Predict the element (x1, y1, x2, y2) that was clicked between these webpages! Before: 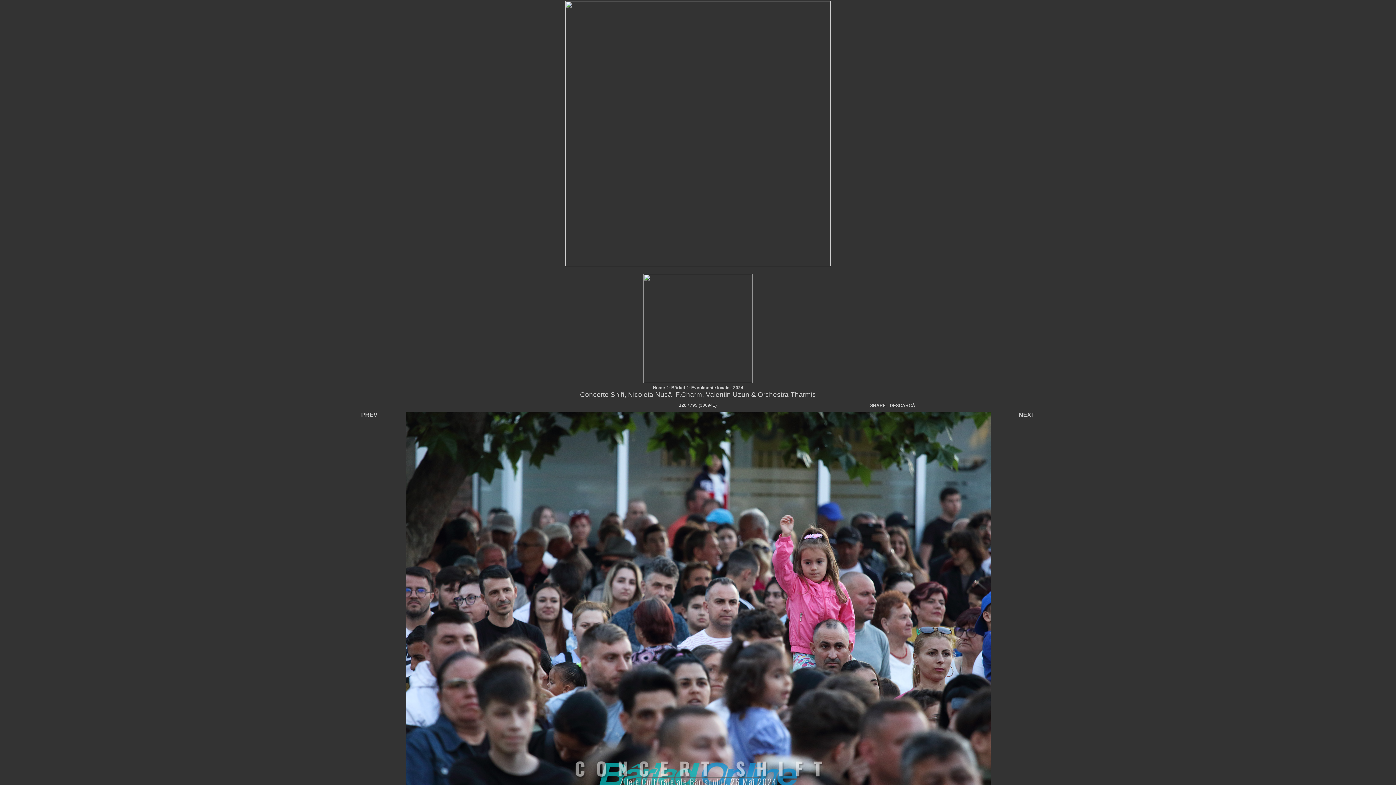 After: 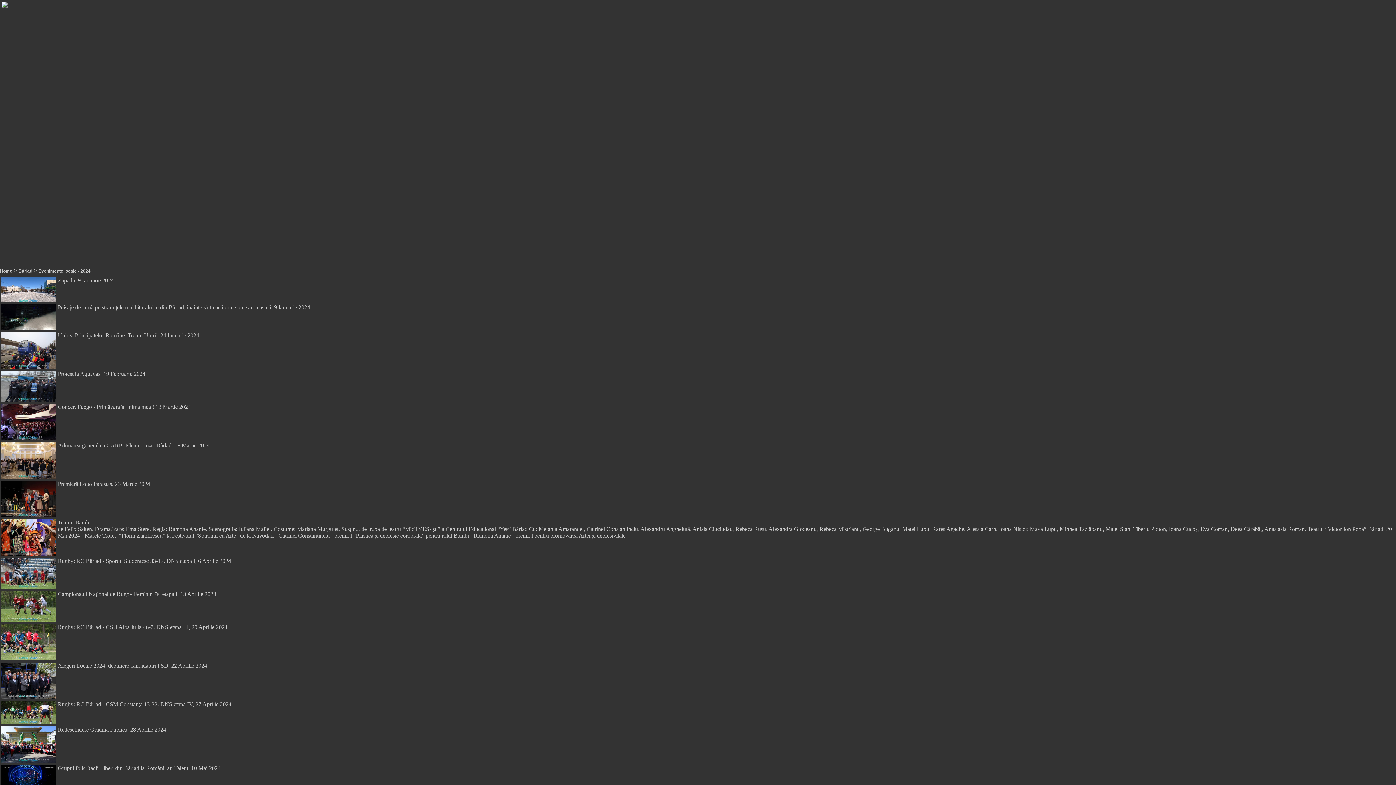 Action: label: Evenimente locale - 2024 bbox: (691, 385, 743, 390)